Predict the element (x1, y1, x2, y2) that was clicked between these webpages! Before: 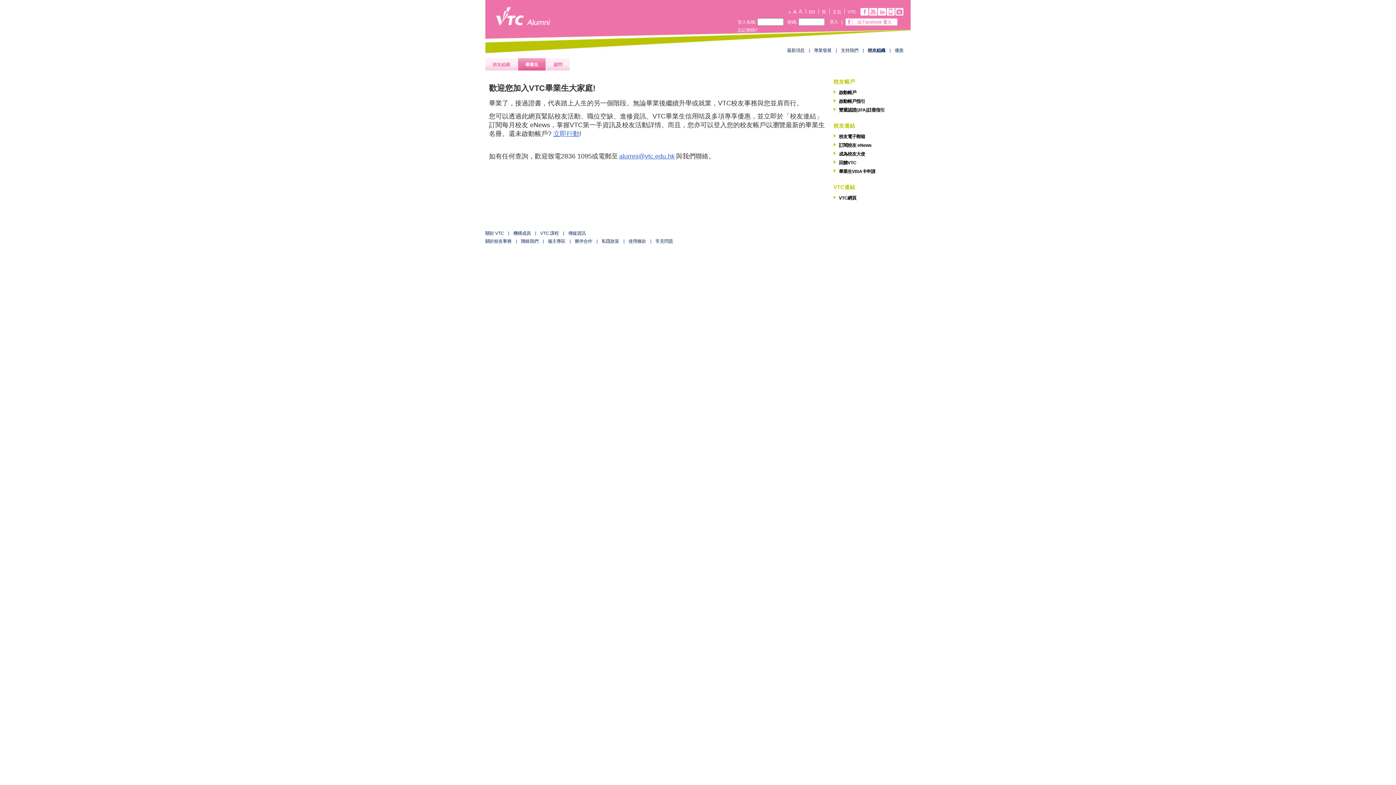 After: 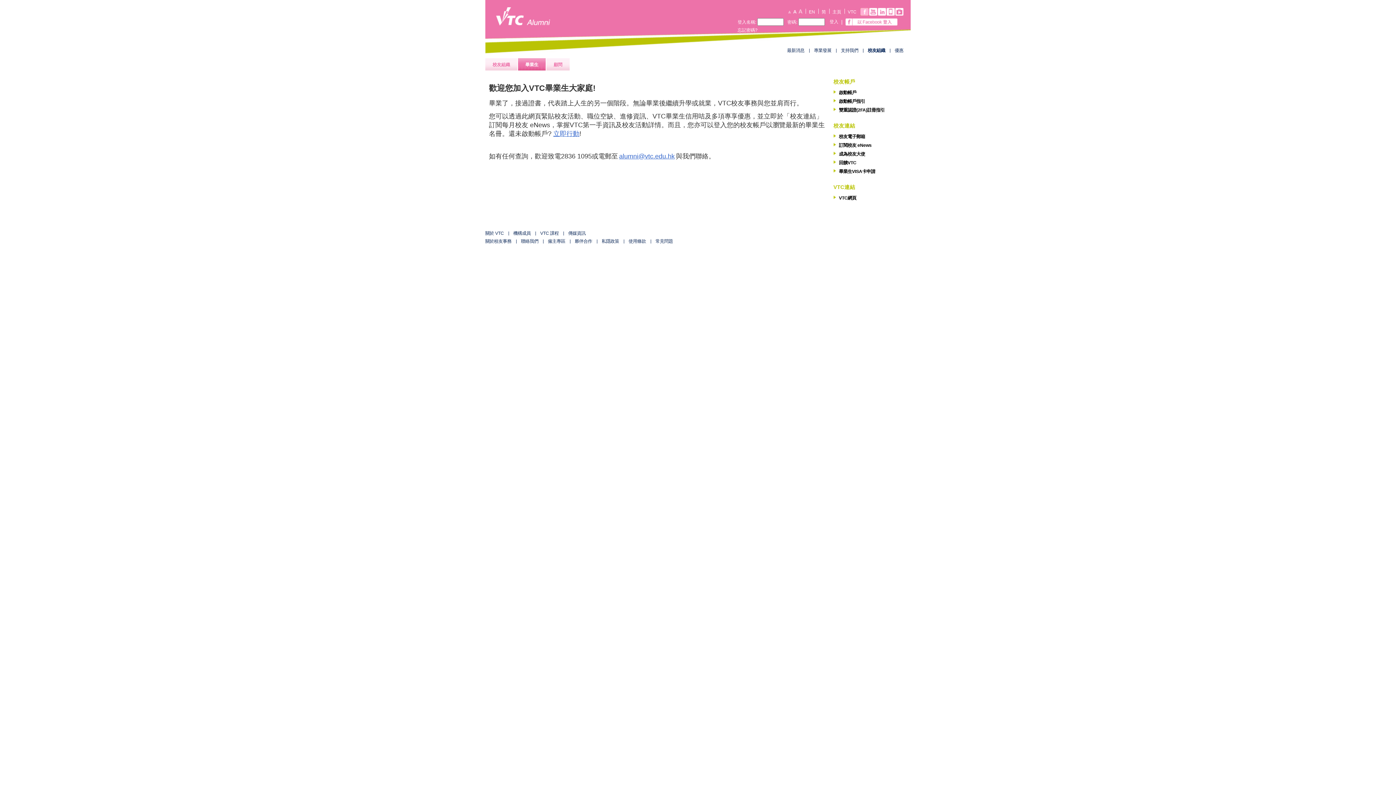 Action: bbox: (860, 8, 868, 15)